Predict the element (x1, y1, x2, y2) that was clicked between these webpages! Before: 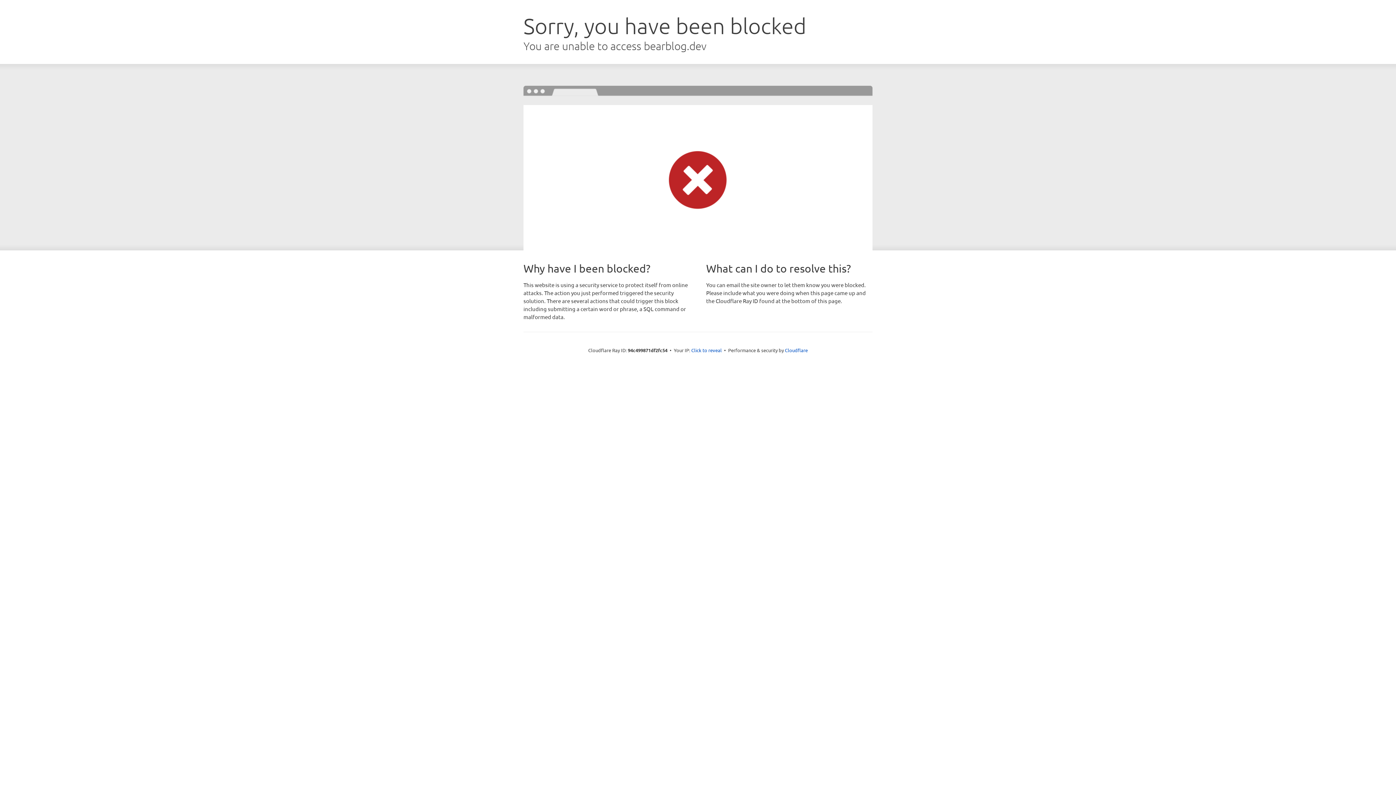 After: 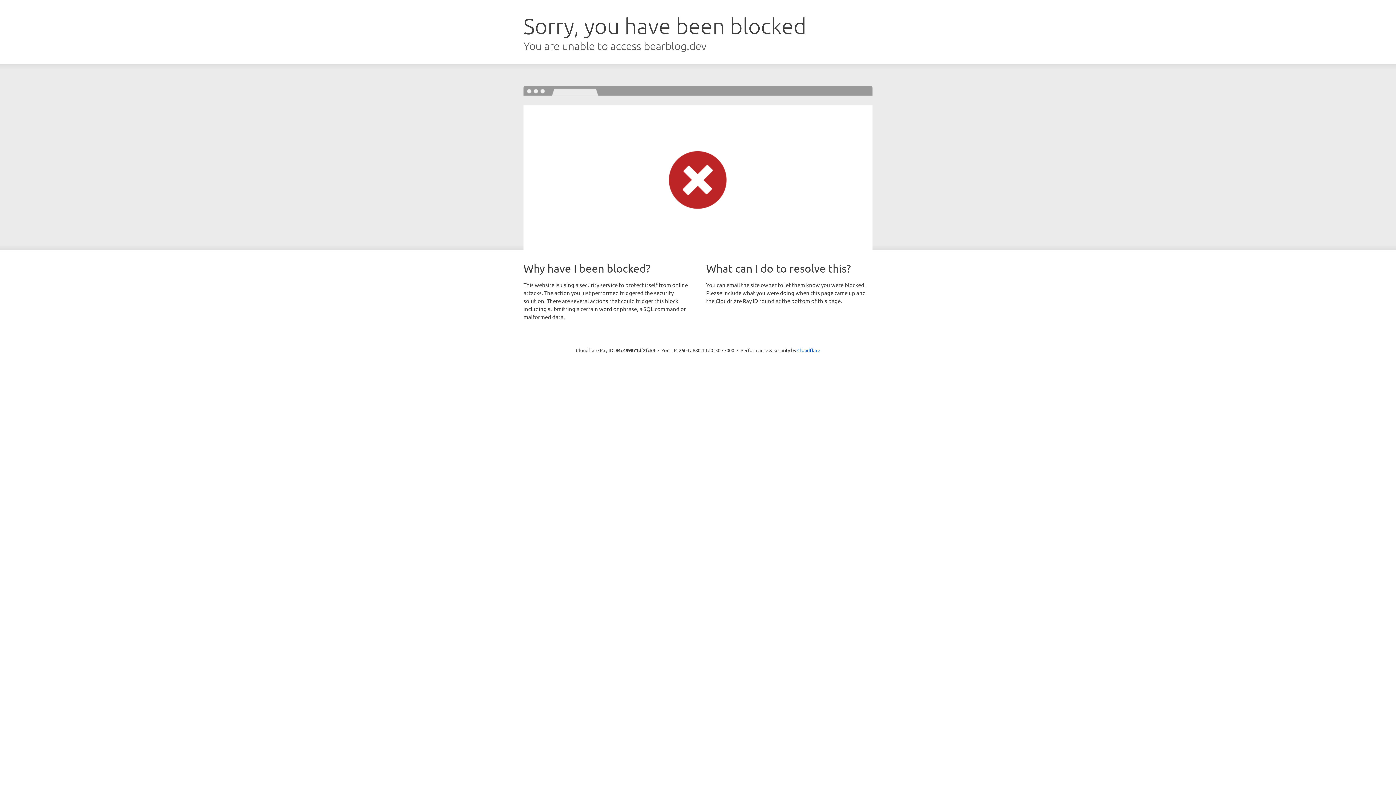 Action: bbox: (691, 346, 722, 353) label: Click to reveal